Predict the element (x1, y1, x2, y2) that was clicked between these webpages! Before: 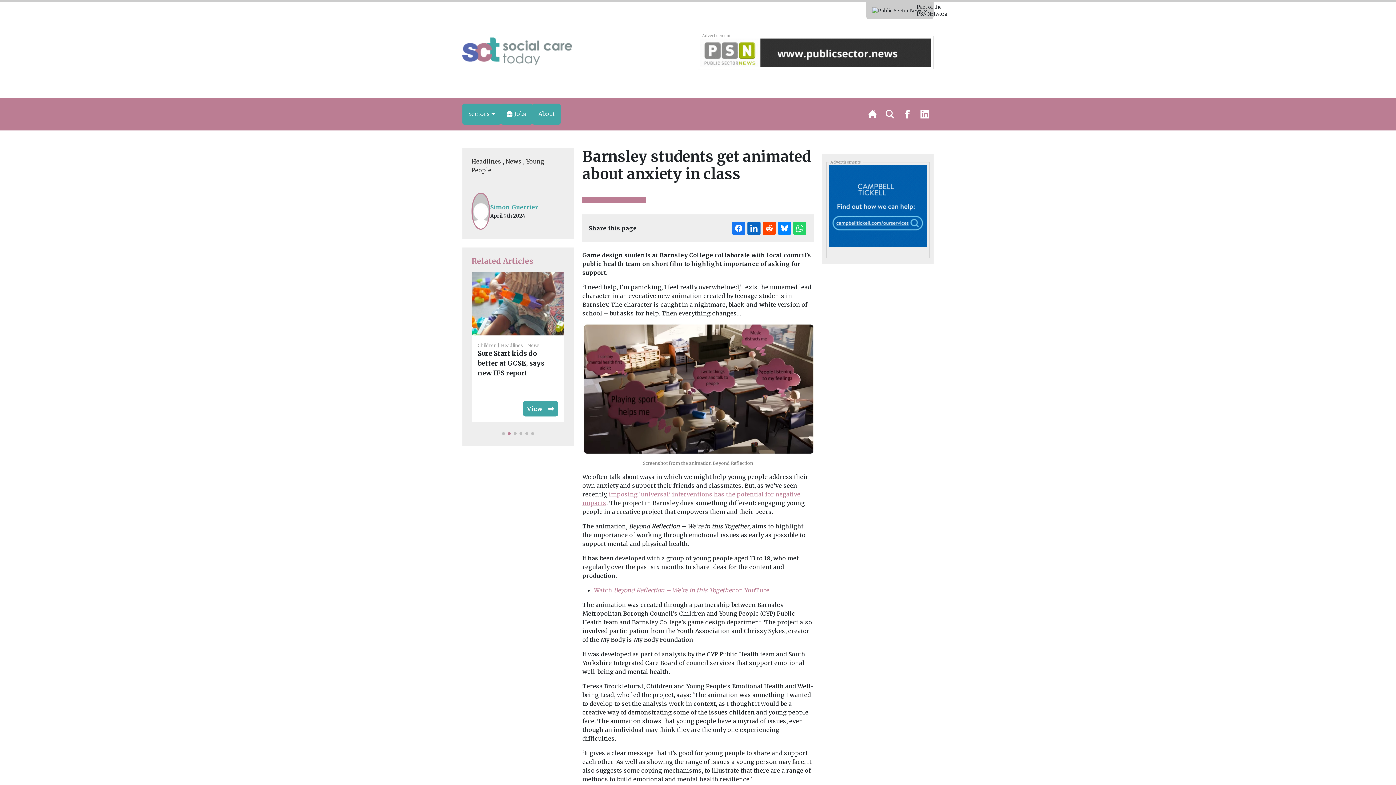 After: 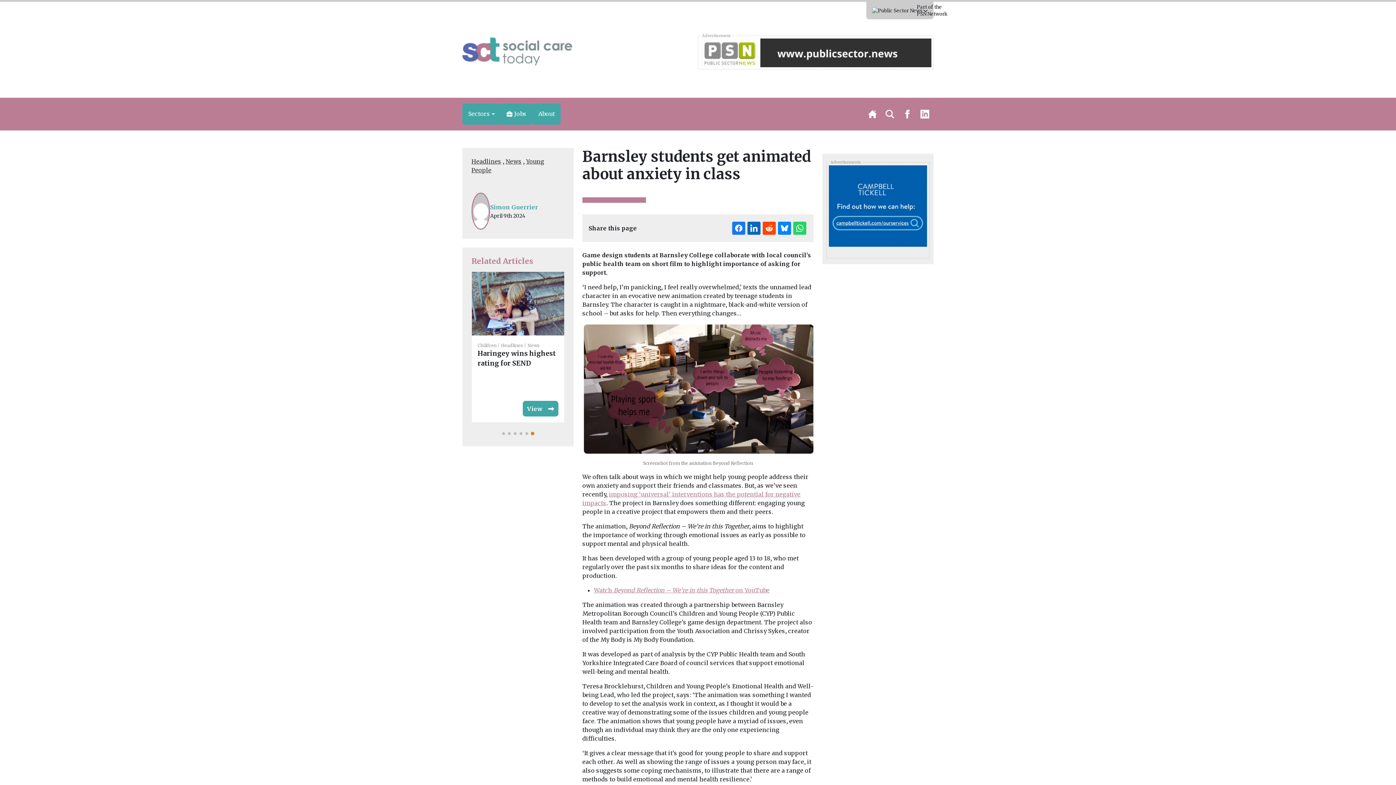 Action: bbox: (531, 432, 534, 435) label: Go to slide 6